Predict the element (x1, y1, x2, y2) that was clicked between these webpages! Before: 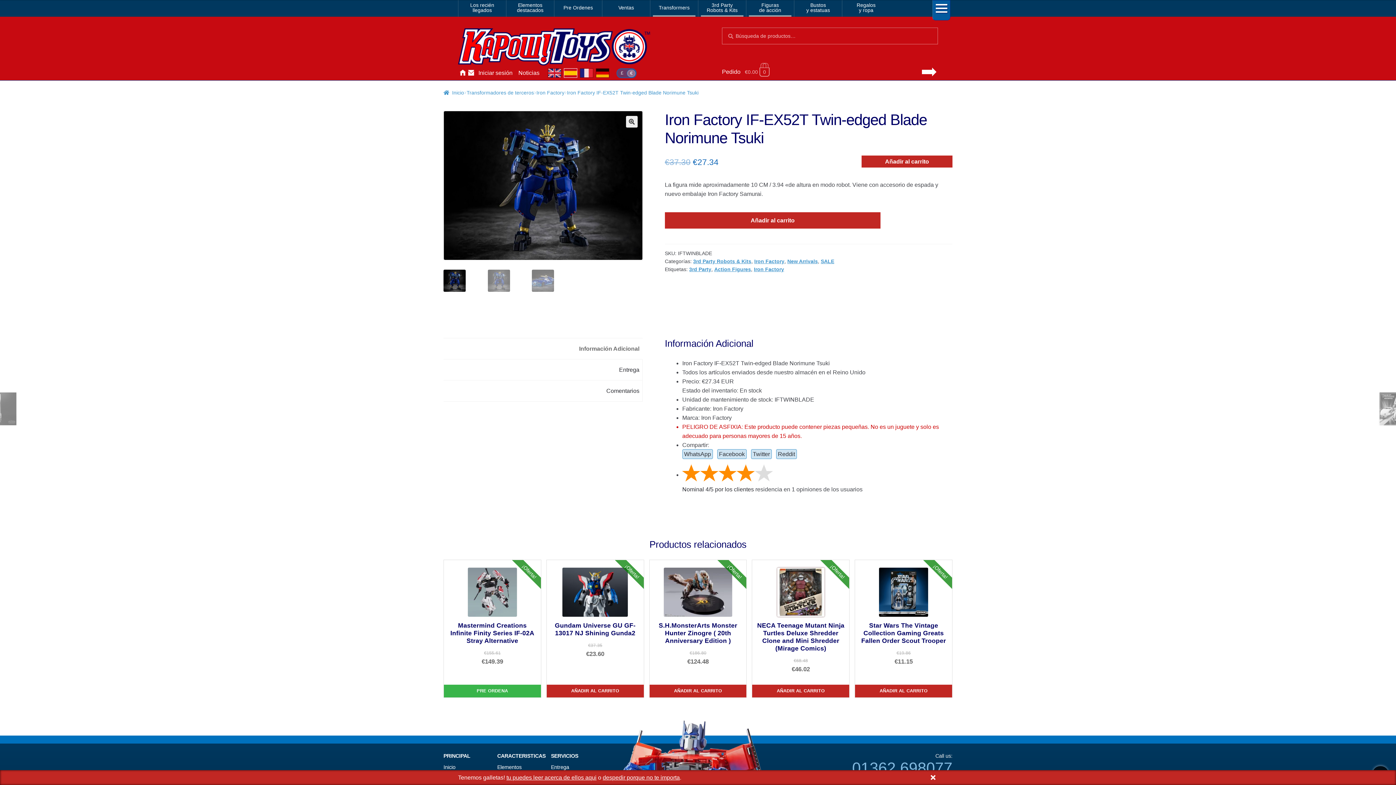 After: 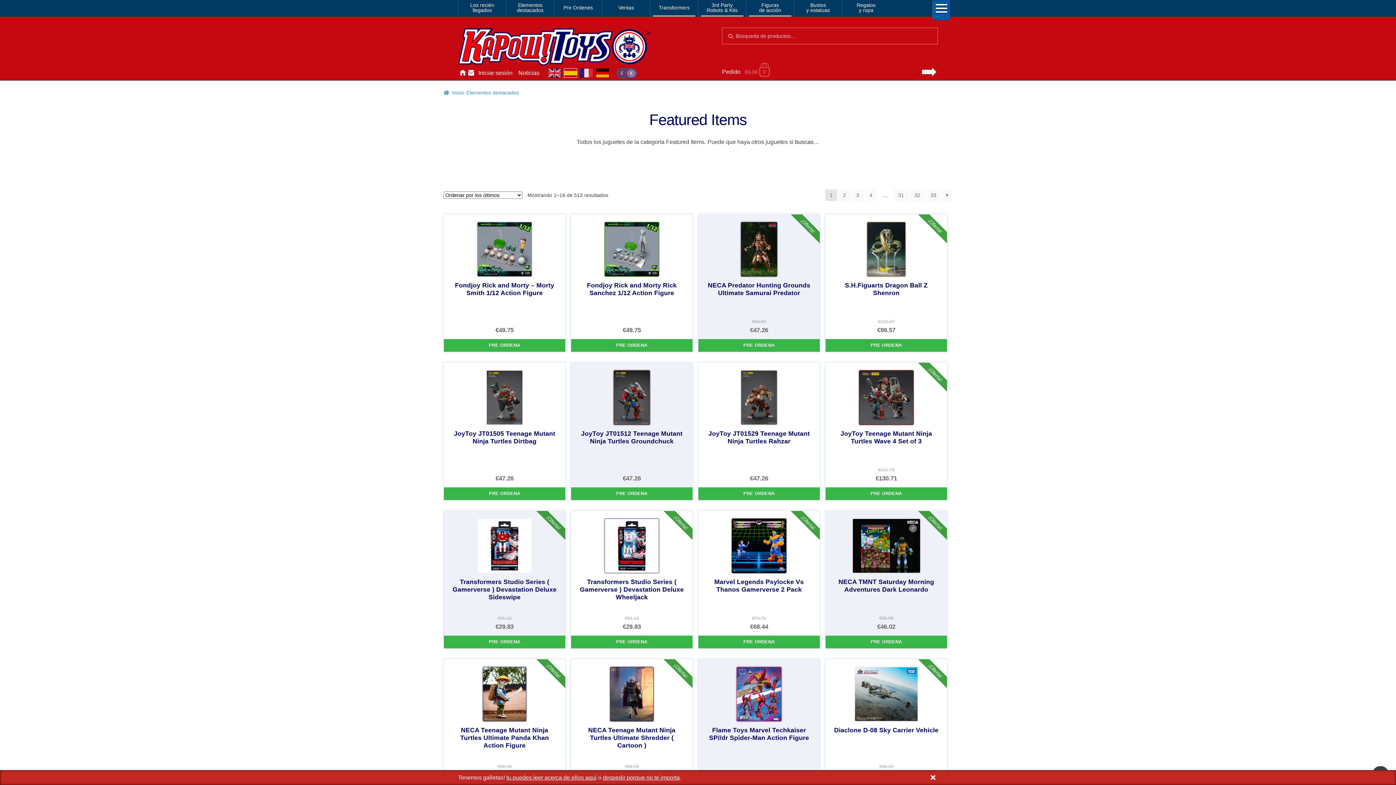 Action: label: Elementos
destacados bbox: (509, 0, 551, 16)